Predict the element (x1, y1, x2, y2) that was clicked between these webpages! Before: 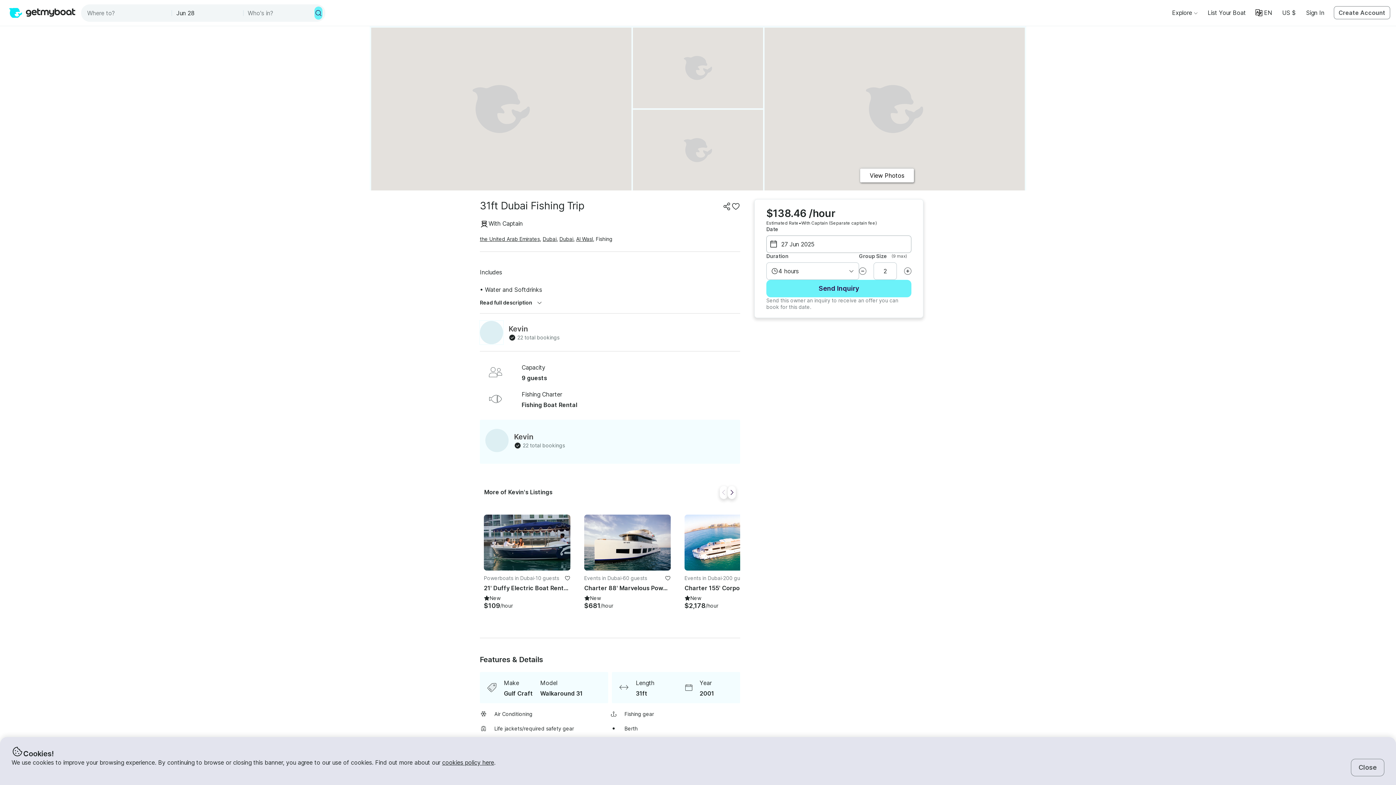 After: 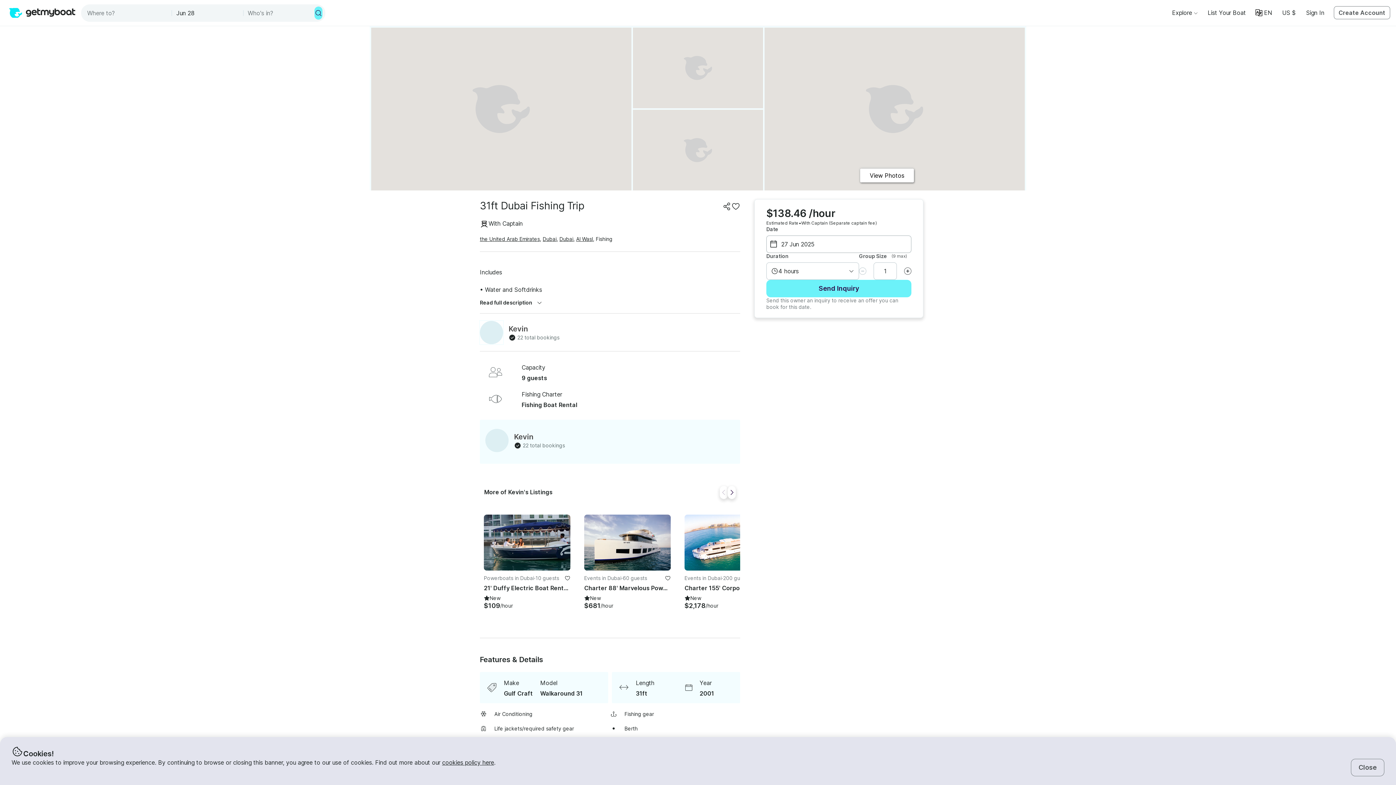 Action: label: Decrease value bbox: (859, 267, 866, 274)